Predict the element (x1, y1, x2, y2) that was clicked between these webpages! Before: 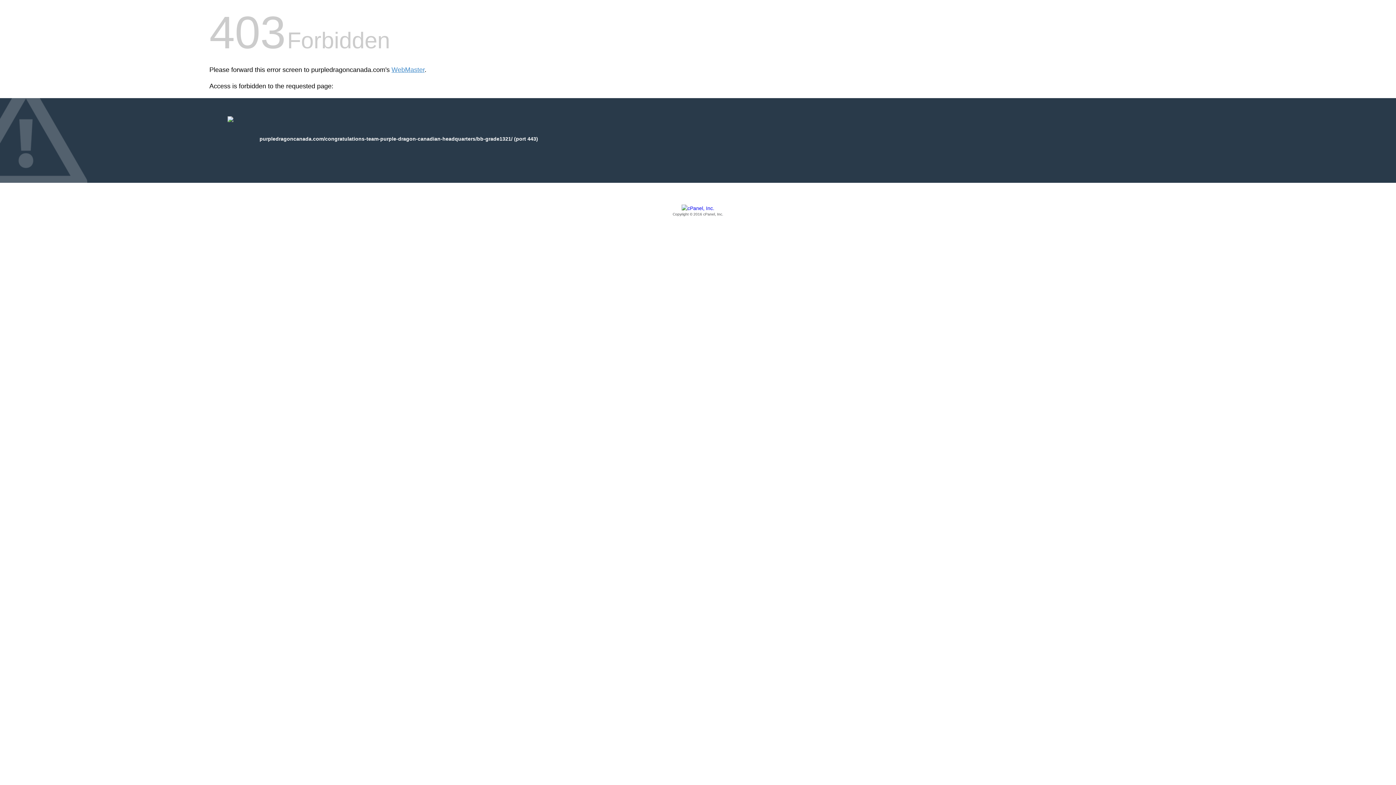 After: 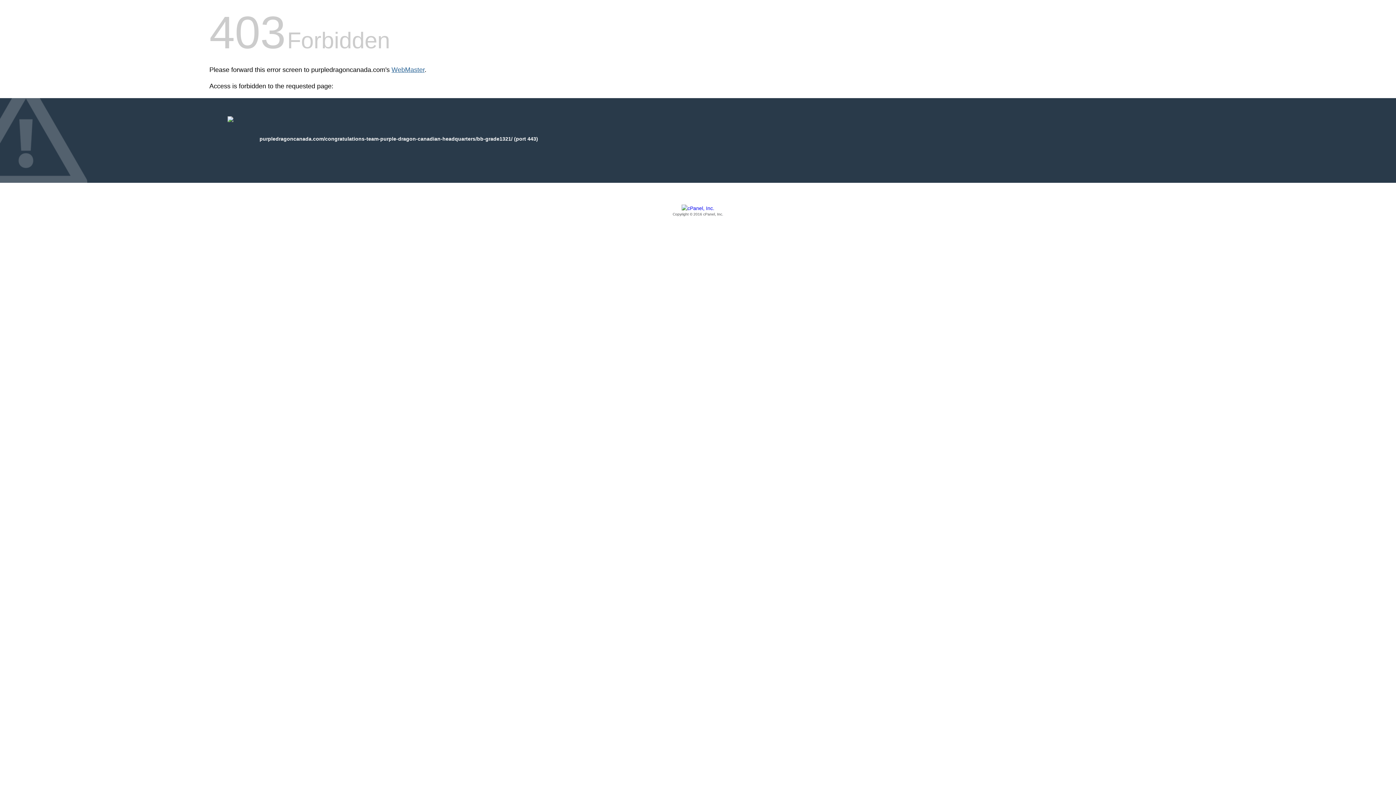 Action: label: WebMaster bbox: (391, 66, 424, 73)